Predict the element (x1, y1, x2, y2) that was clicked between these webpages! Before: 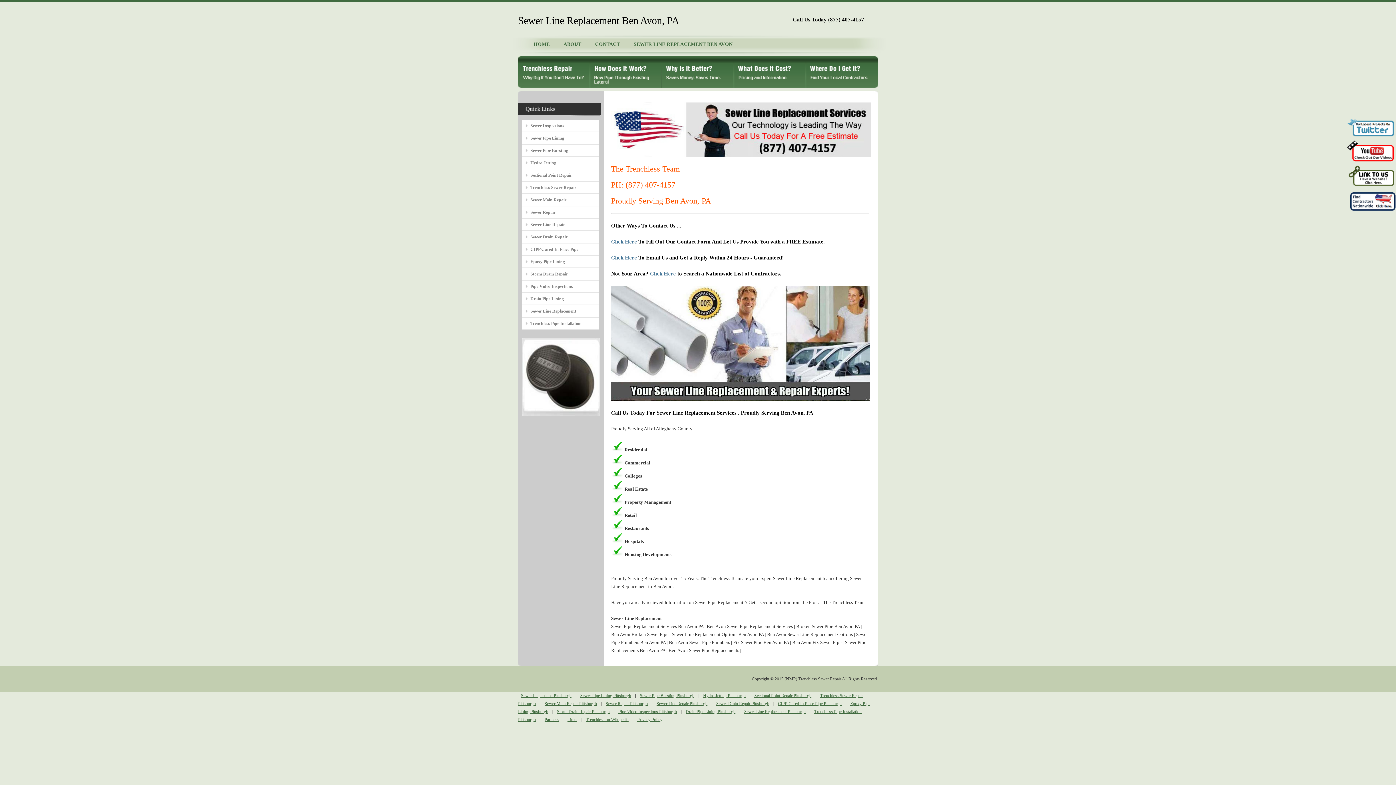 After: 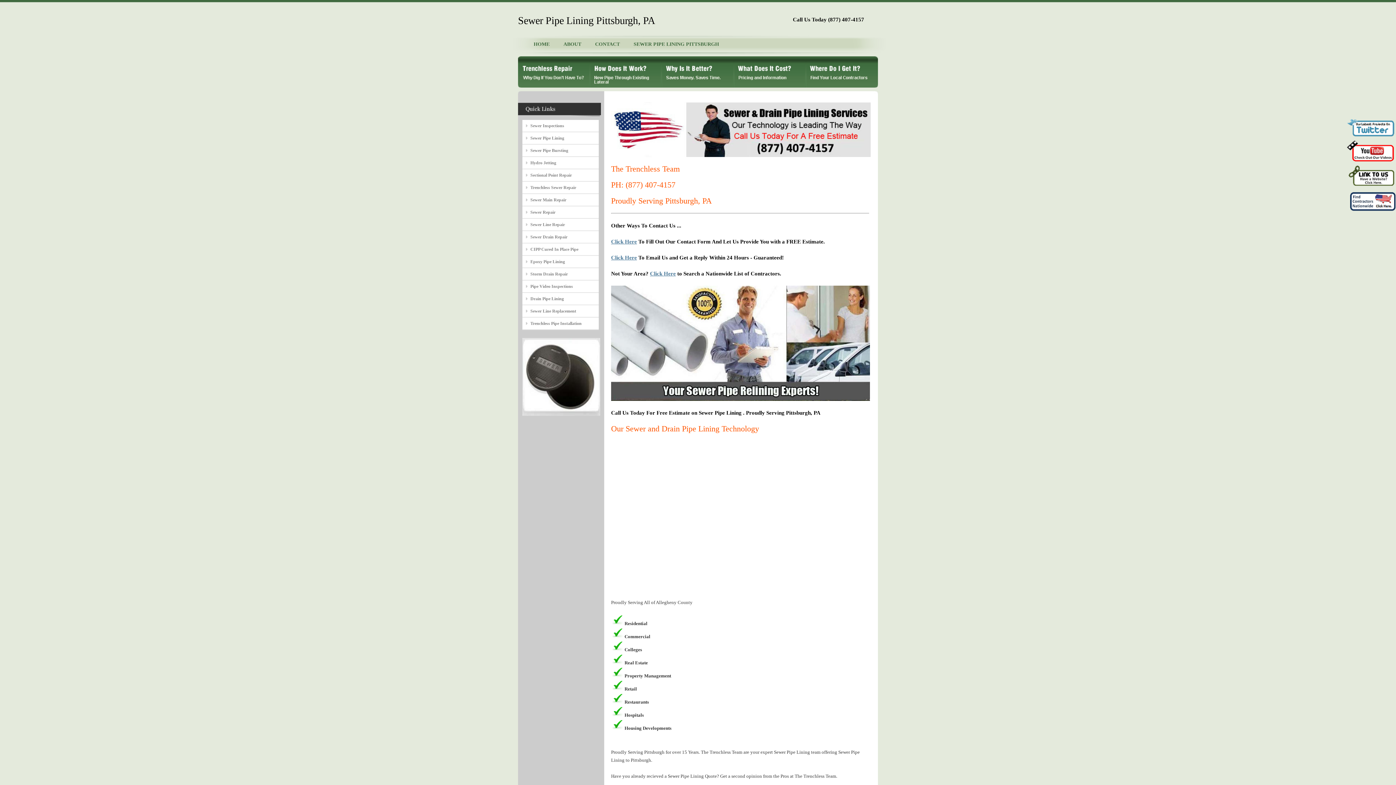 Action: bbox: (577, 693, 634, 698) label: Sewer Pipe Lining Pittsburgh